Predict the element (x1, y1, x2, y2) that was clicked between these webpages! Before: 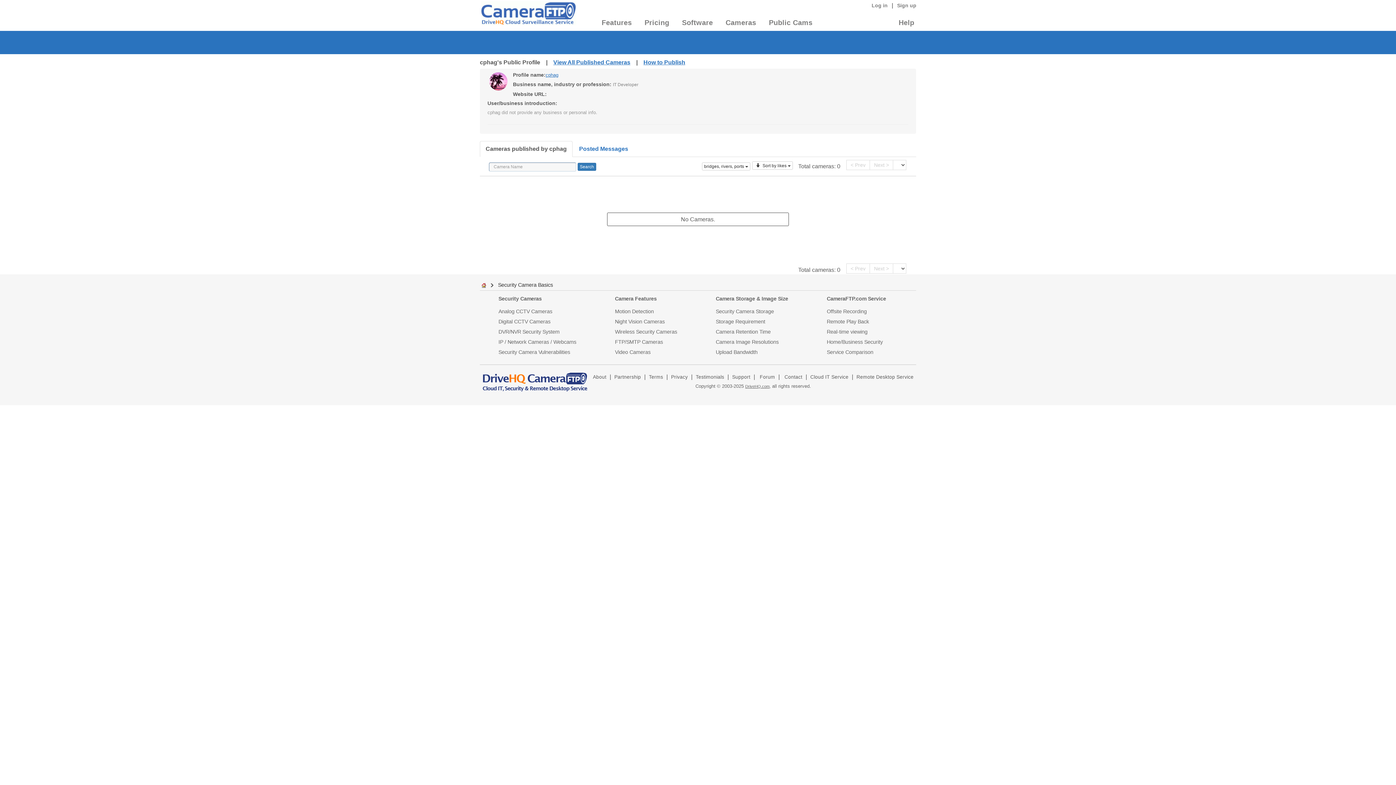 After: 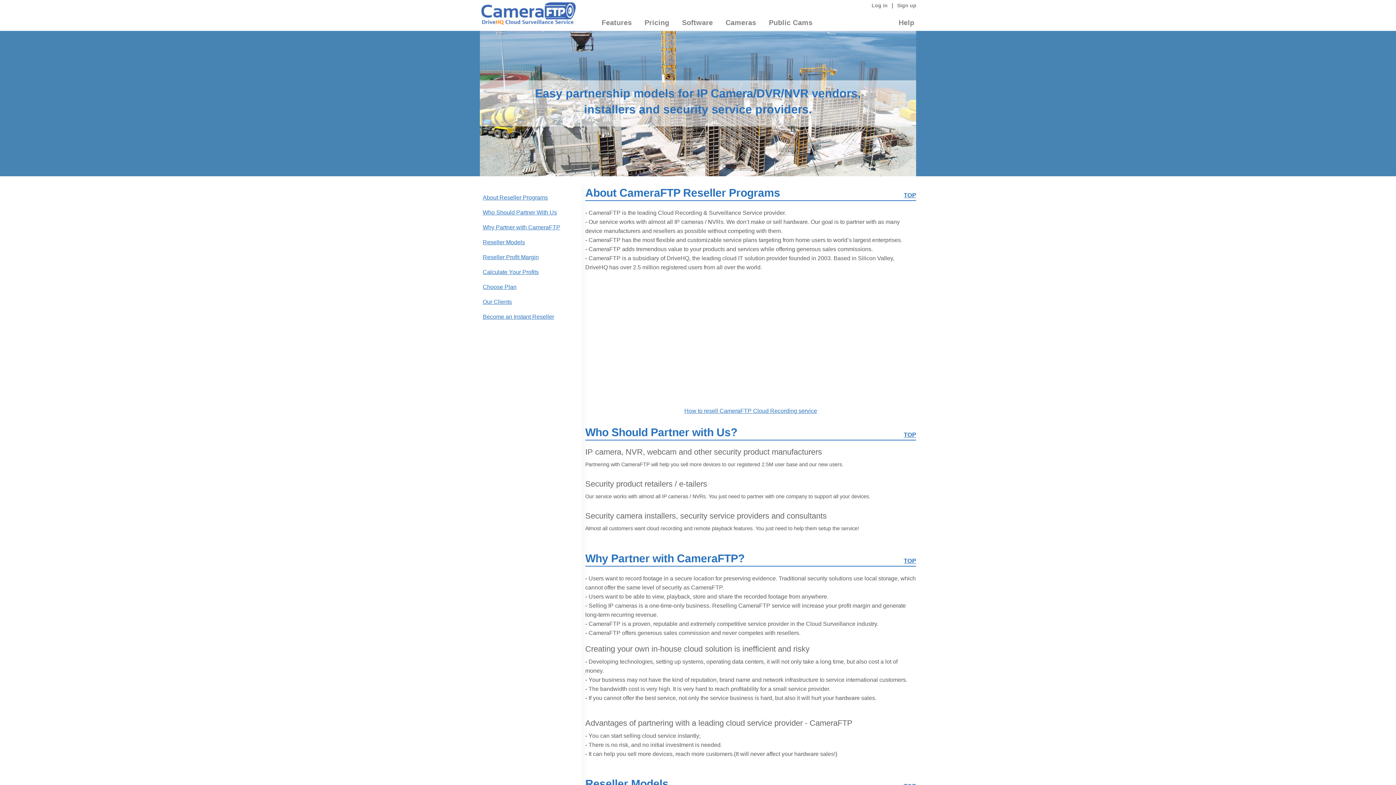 Action: label: Partnership bbox: (614, 374, 641, 380)